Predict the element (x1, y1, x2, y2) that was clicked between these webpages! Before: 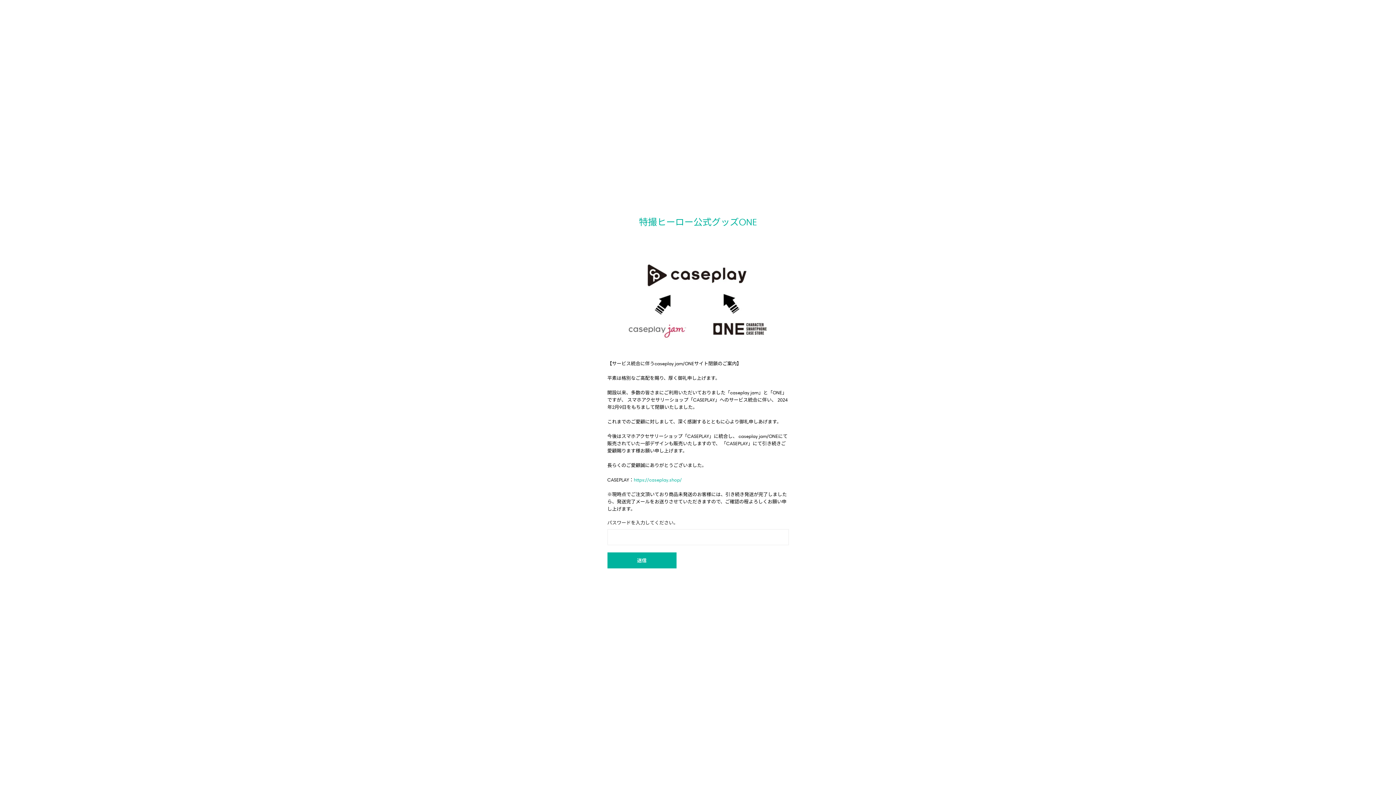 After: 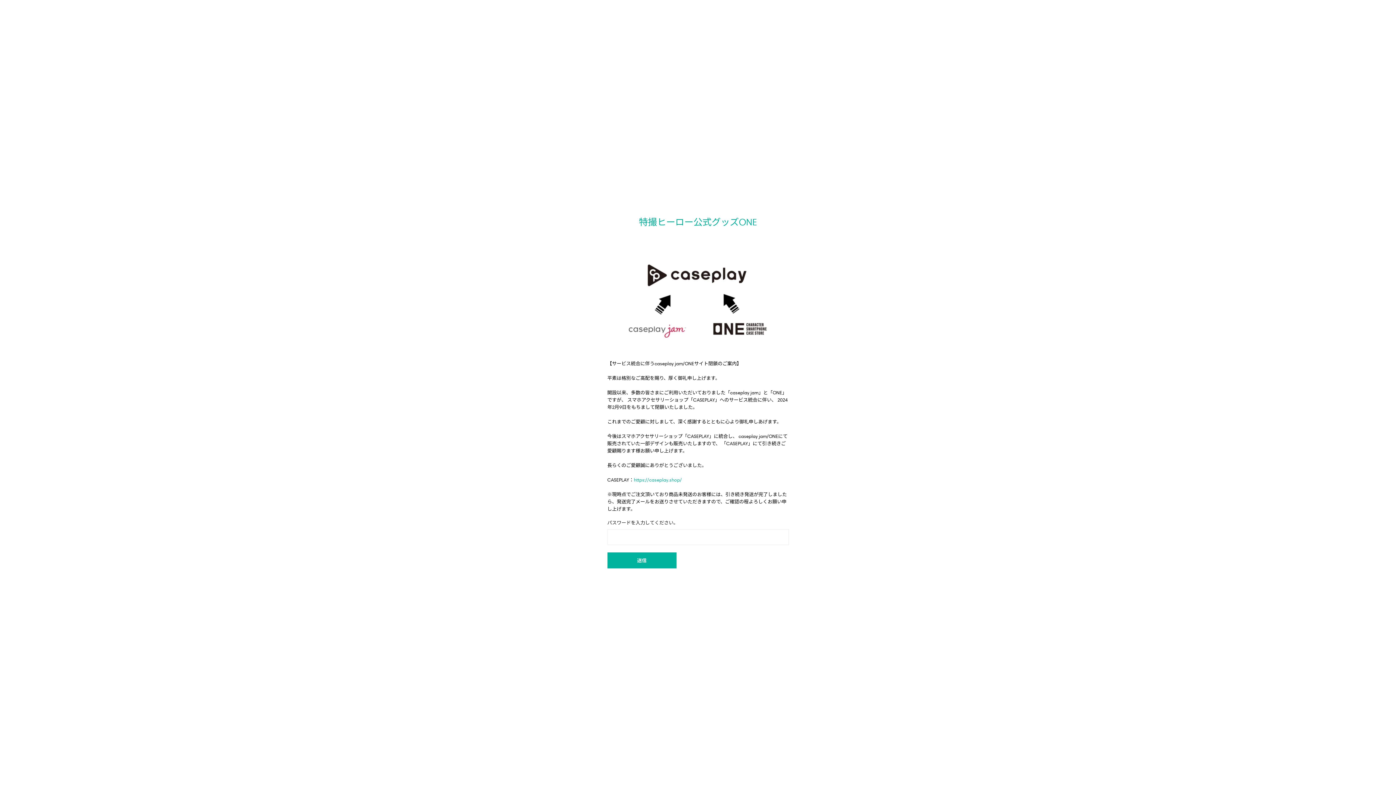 Action: label: 特撮ヒーロー公式グッズONE bbox: (639, 216, 757, 227)